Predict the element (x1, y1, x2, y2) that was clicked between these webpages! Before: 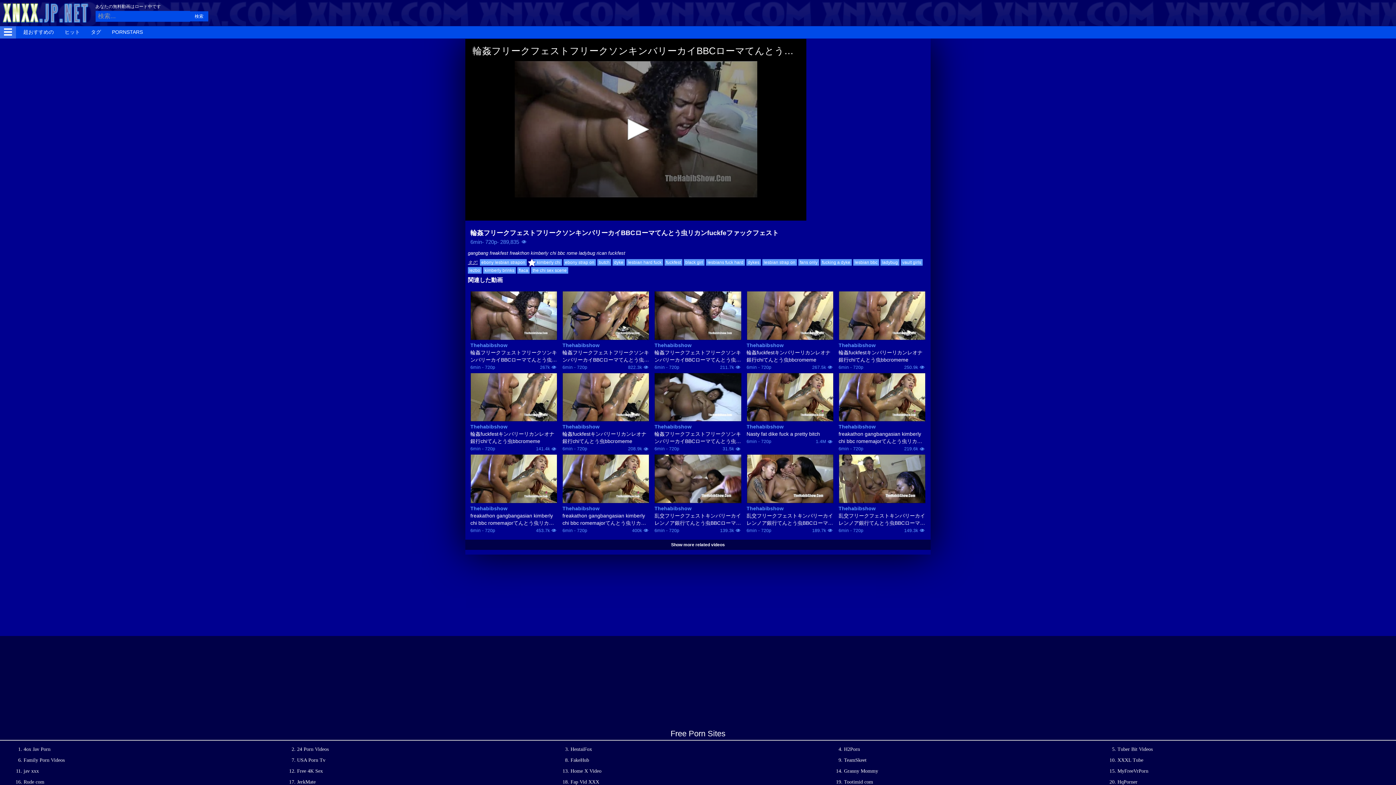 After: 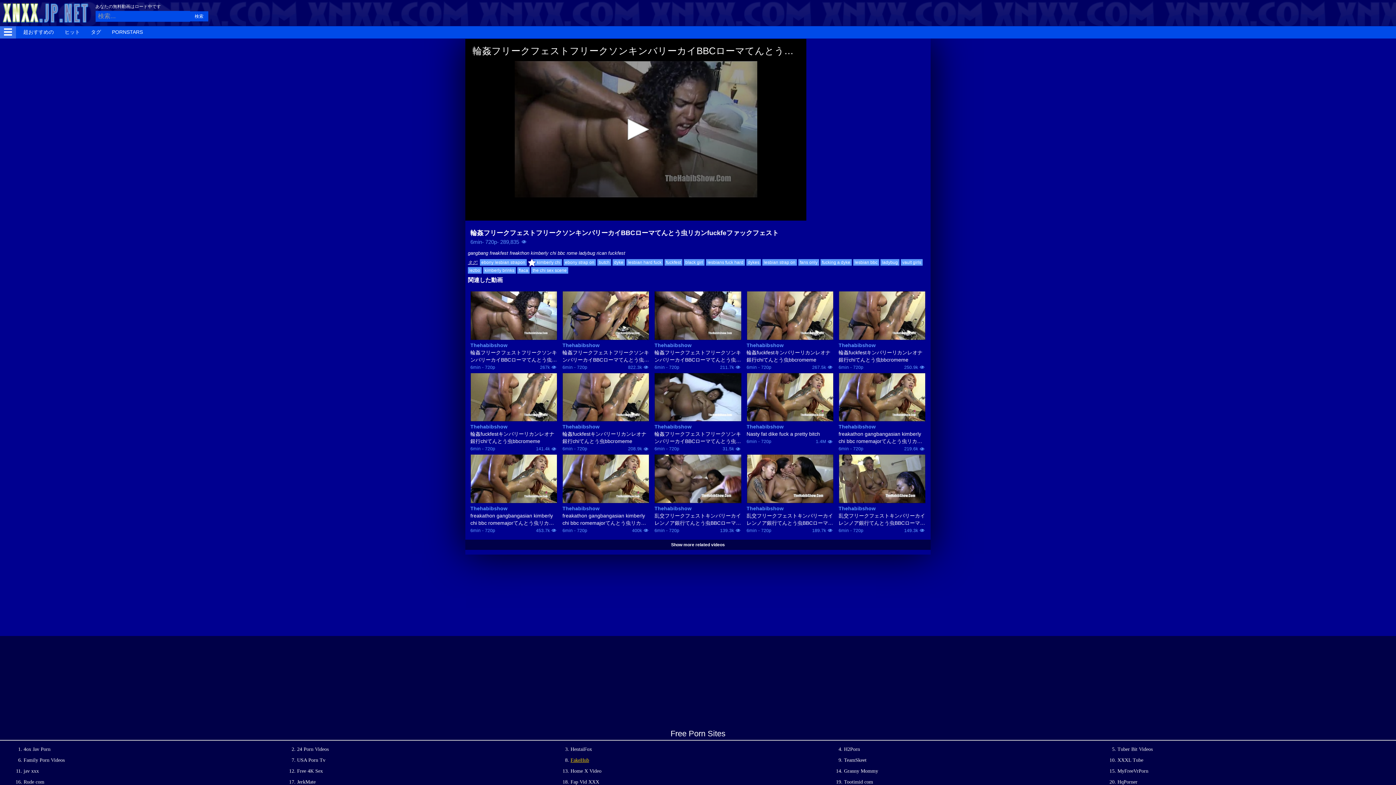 Action: label: FakeHub bbox: (570, 757, 589, 763)